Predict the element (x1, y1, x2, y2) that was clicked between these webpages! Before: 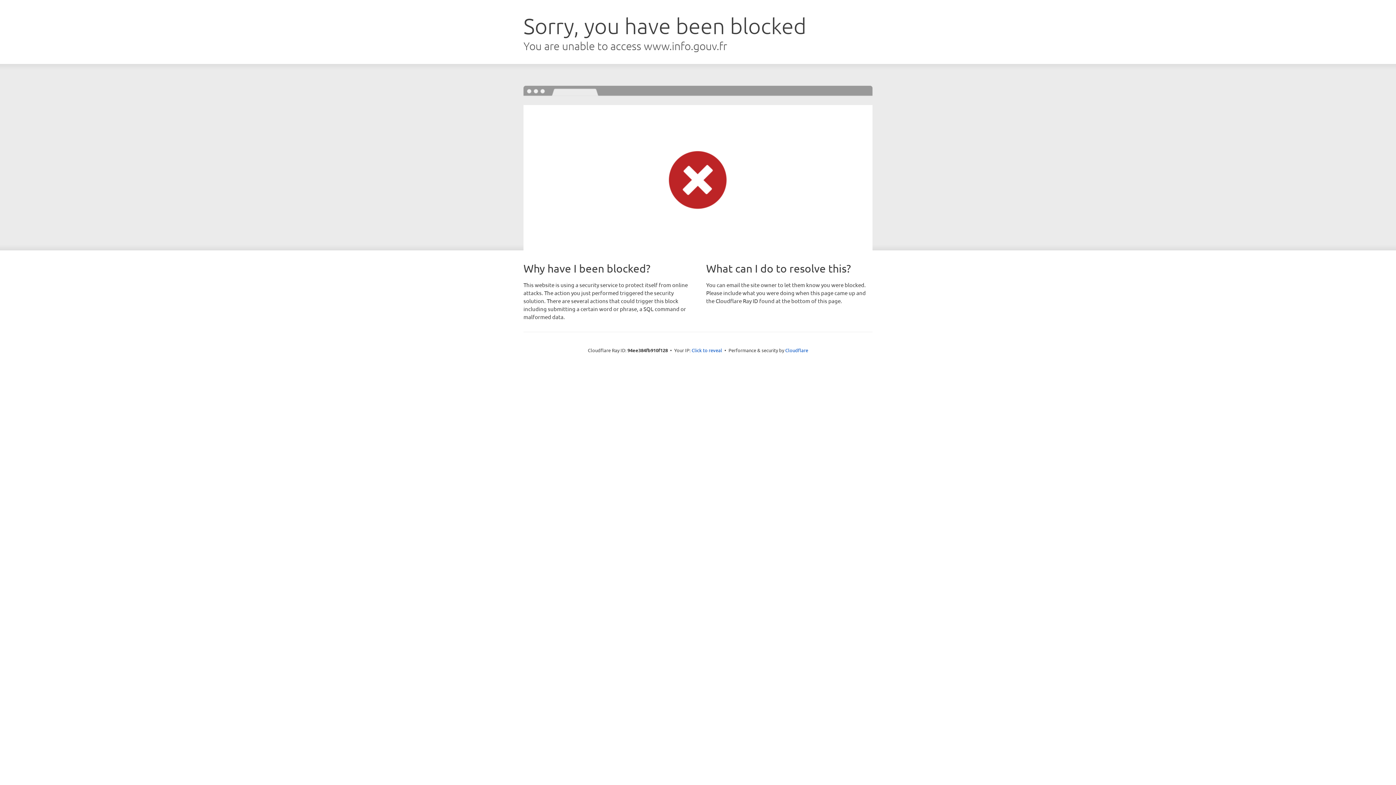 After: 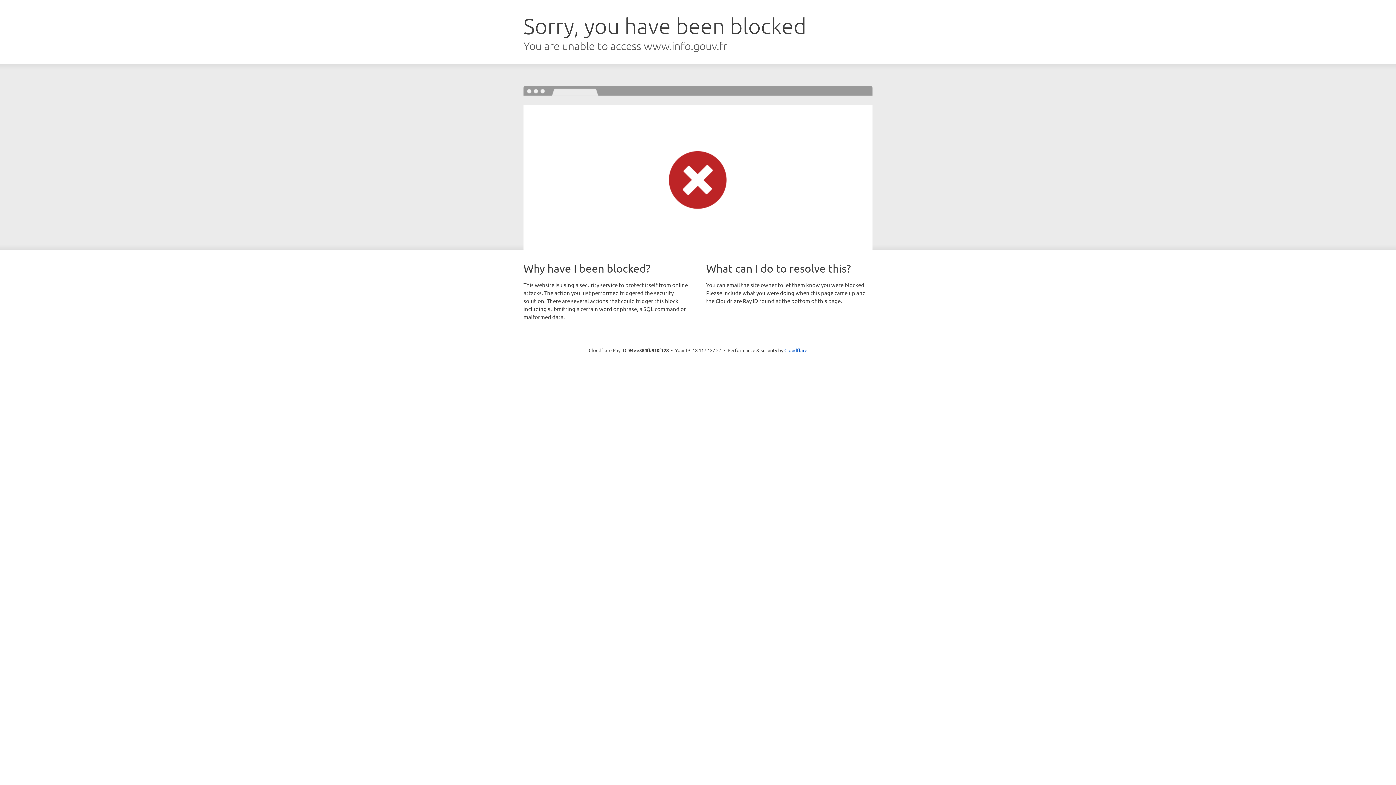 Action: label: Click to reveal bbox: (691, 346, 722, 353)